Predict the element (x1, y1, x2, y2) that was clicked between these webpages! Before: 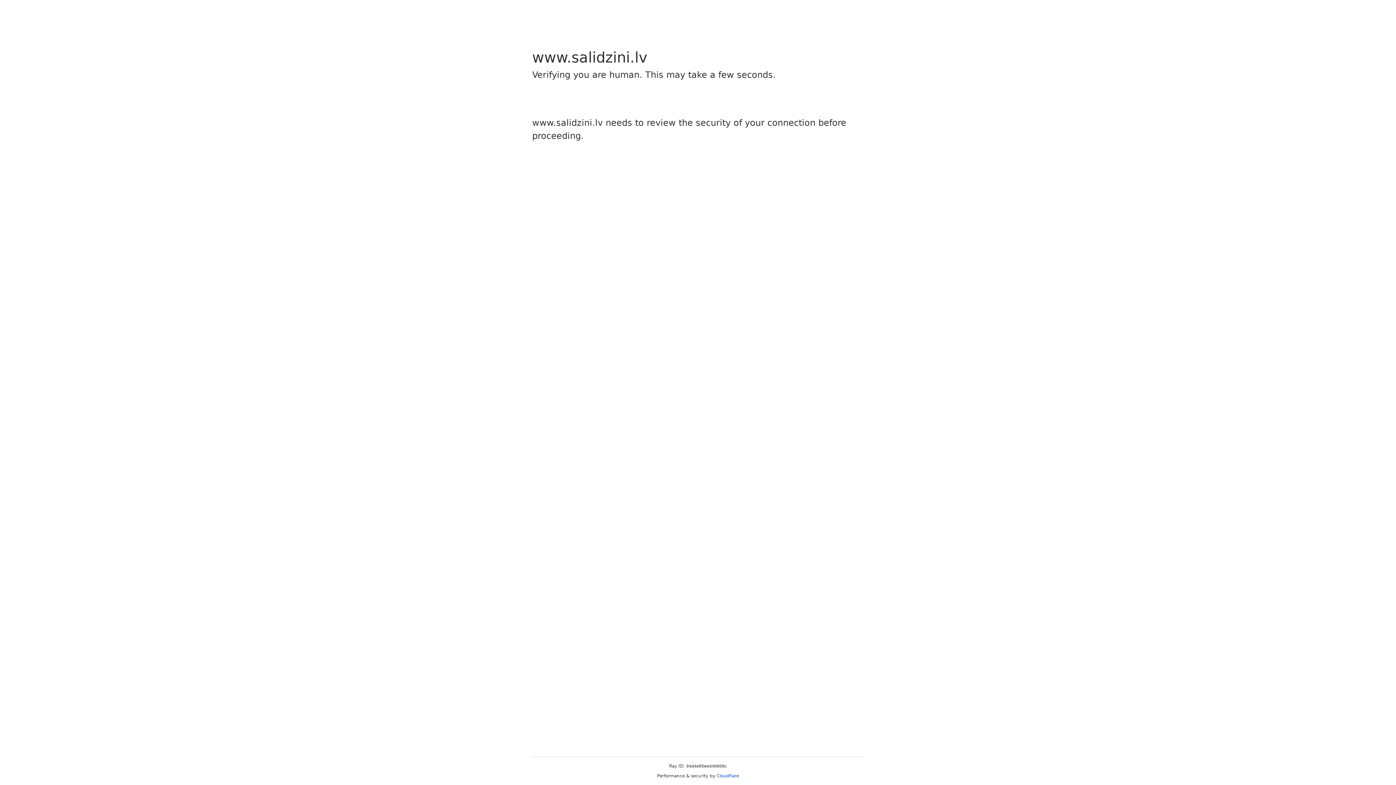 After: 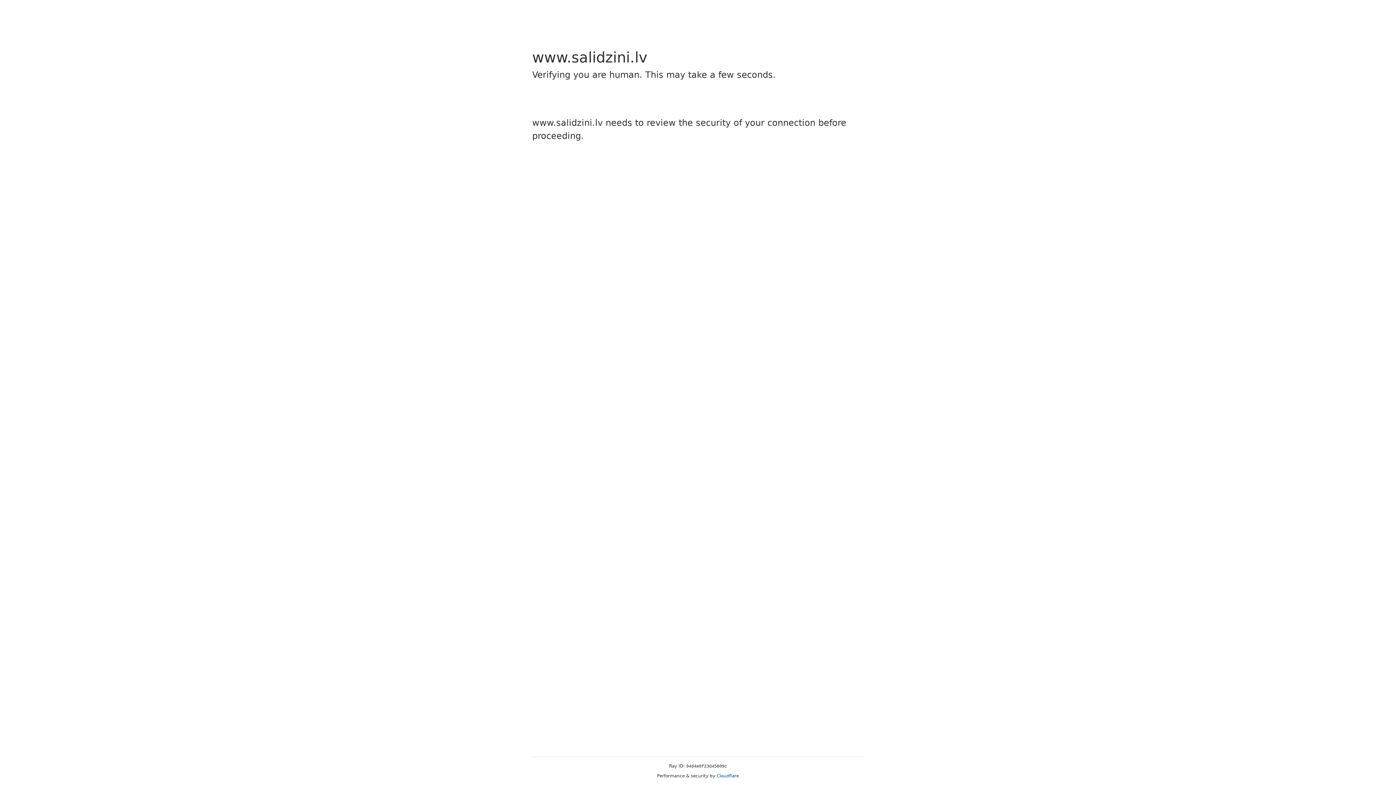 Action: bbox: (716, 773, 739, 778) label: Cloudflare